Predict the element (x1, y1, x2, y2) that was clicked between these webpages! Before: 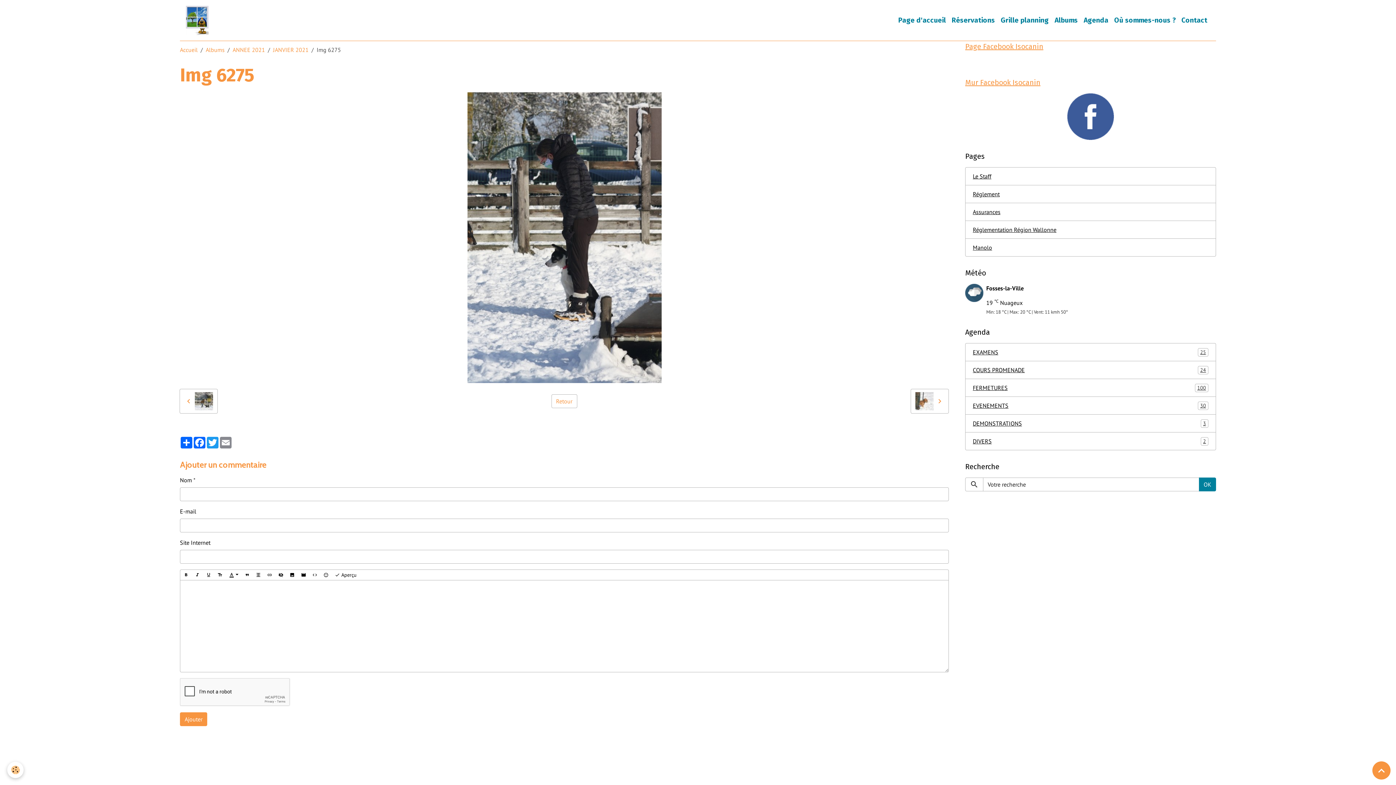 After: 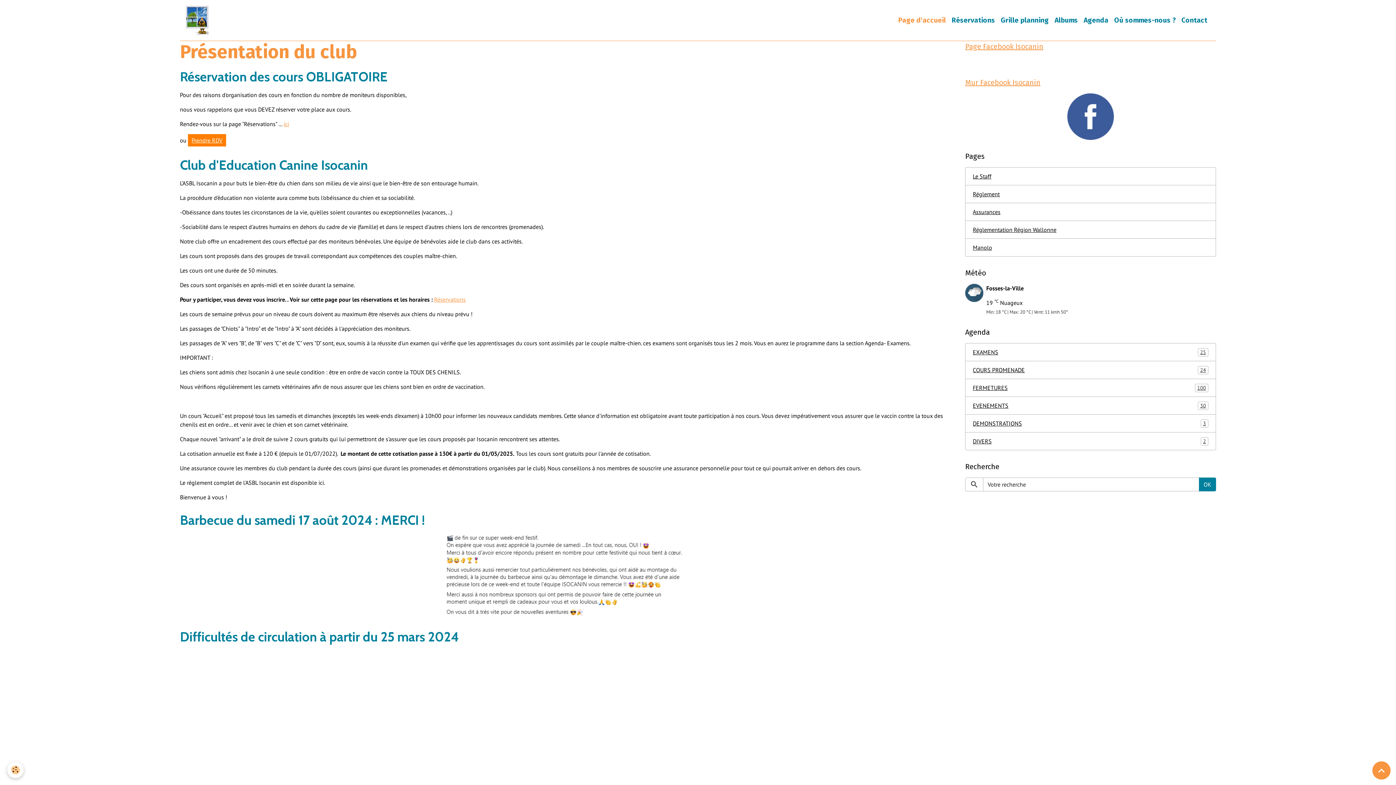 Action: label: brand bbox: (185, 5, 211, 34)